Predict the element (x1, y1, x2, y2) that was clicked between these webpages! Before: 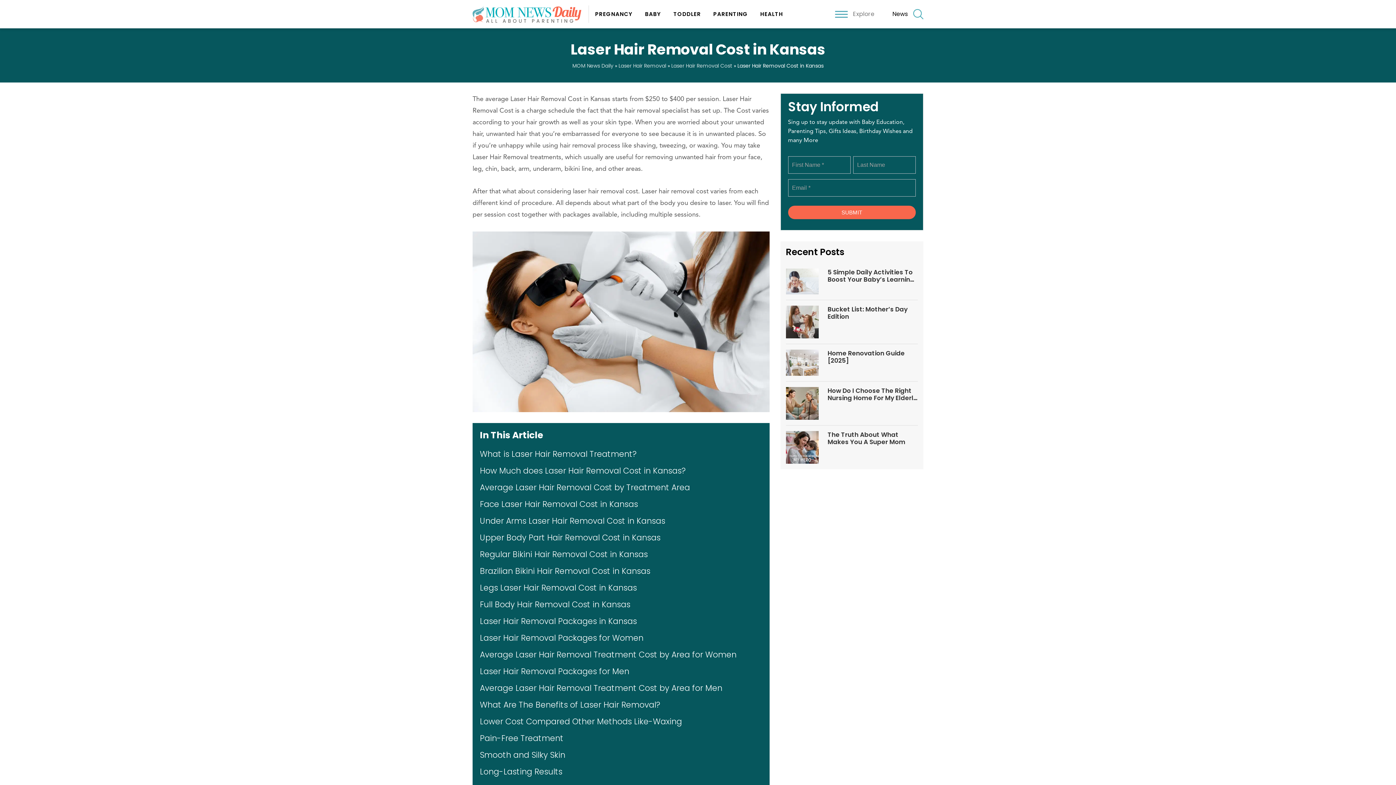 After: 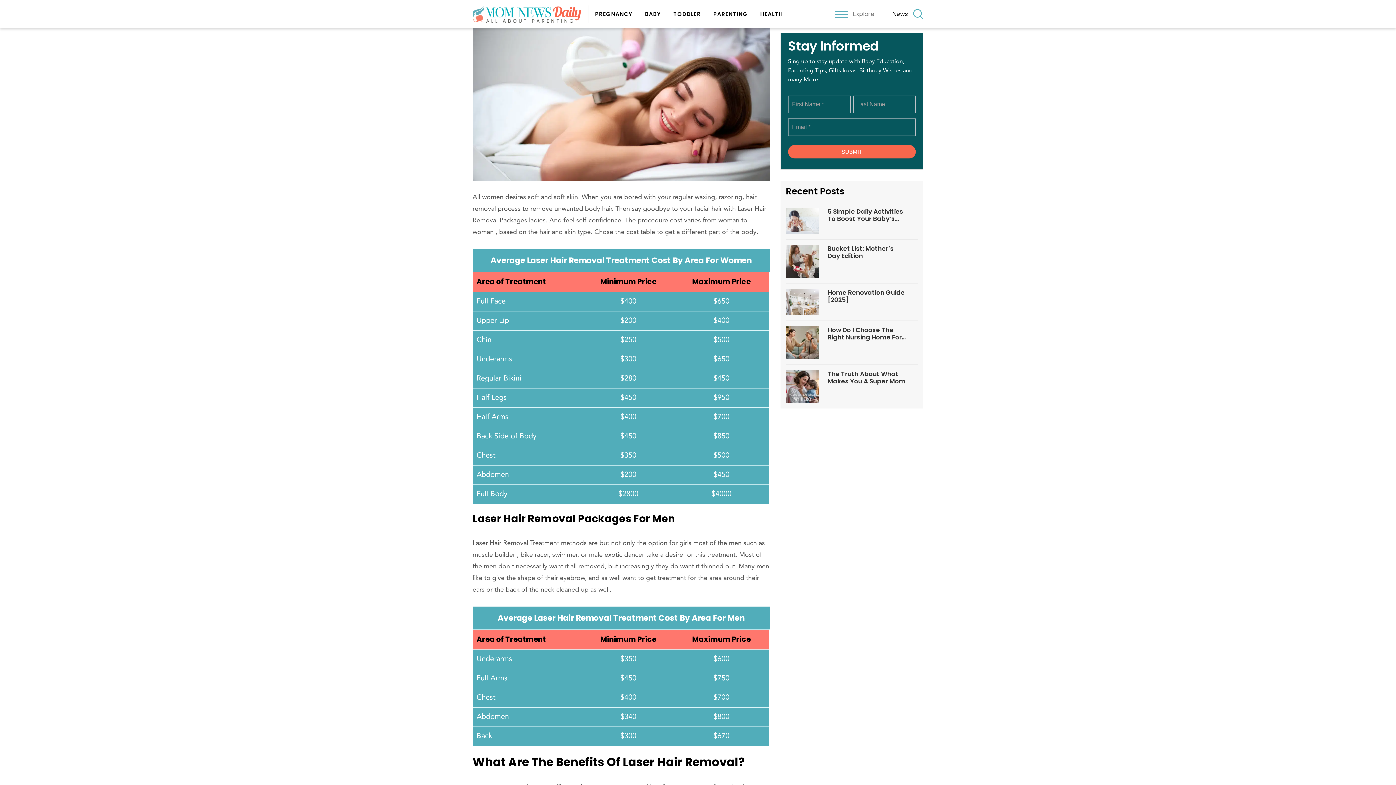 Action: label: Laser Hair Removal Packages for Women bbox: (480, 632, 643, 644)